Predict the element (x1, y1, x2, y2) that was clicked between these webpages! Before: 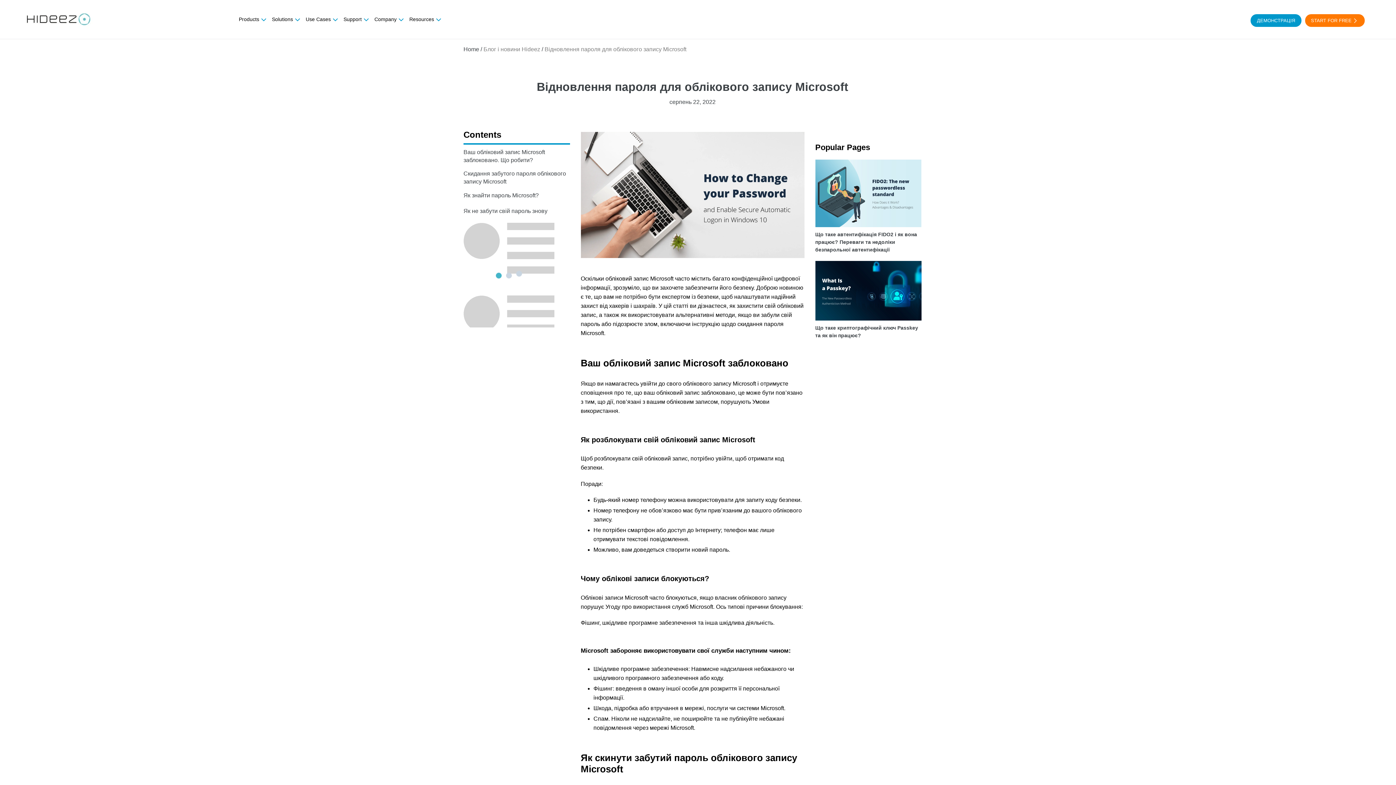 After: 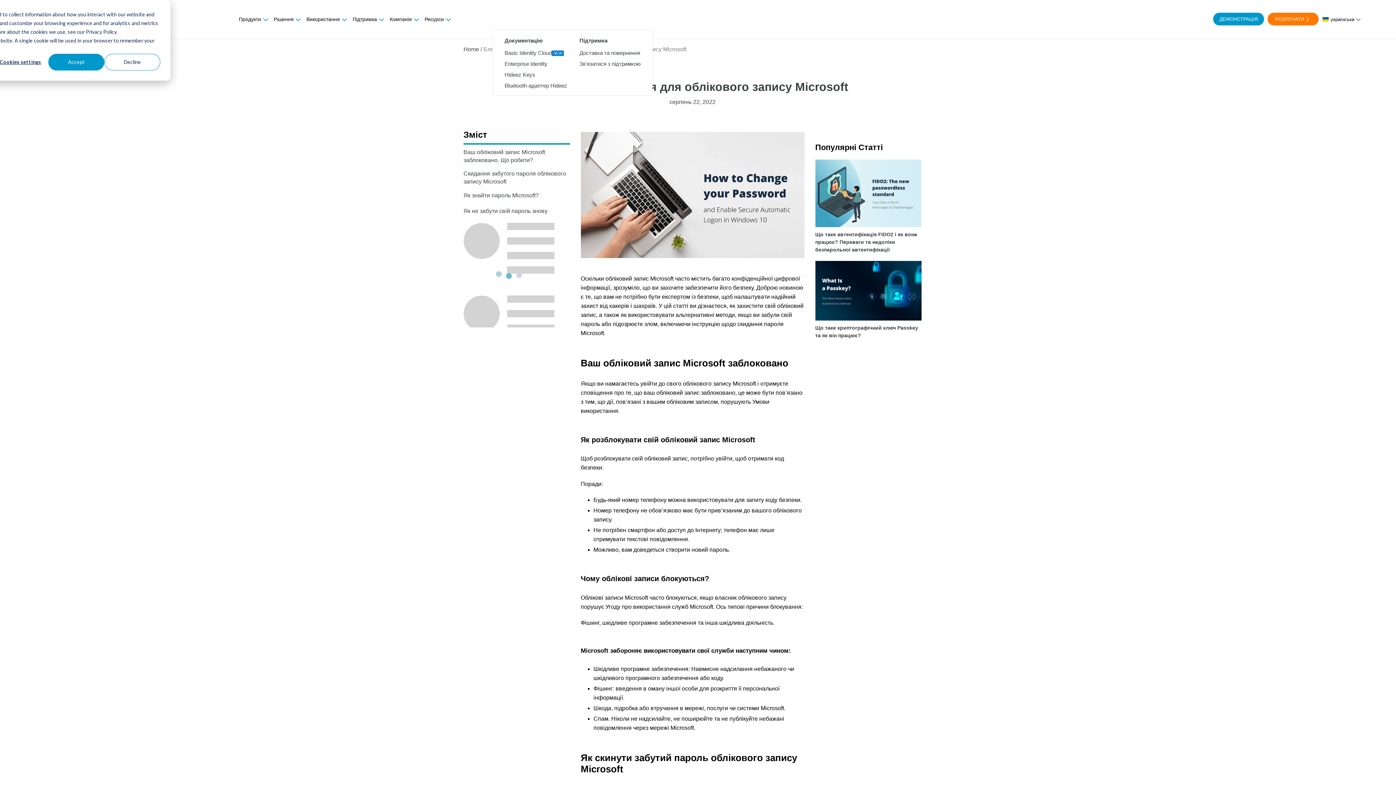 Action: label: Support  bbox: (341, 14, 370, 24)